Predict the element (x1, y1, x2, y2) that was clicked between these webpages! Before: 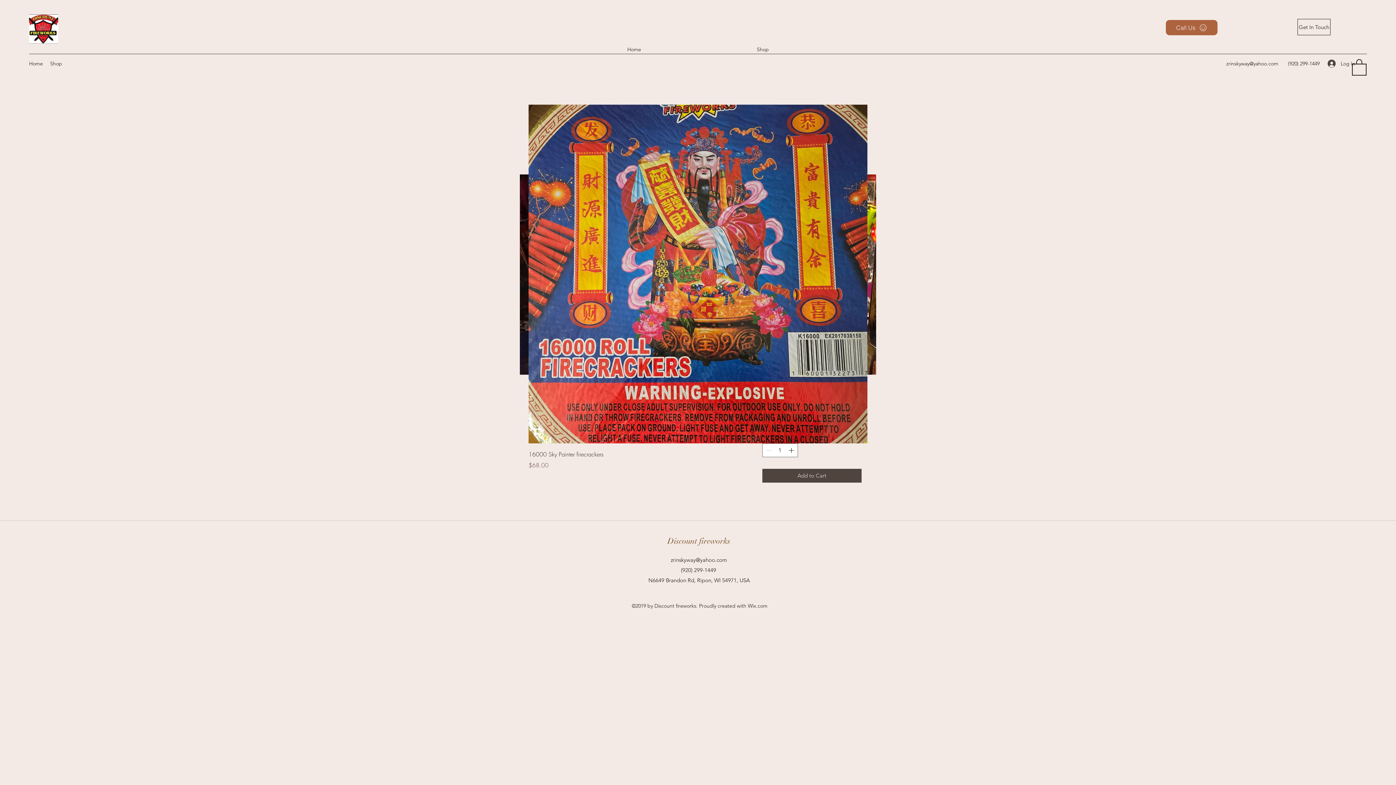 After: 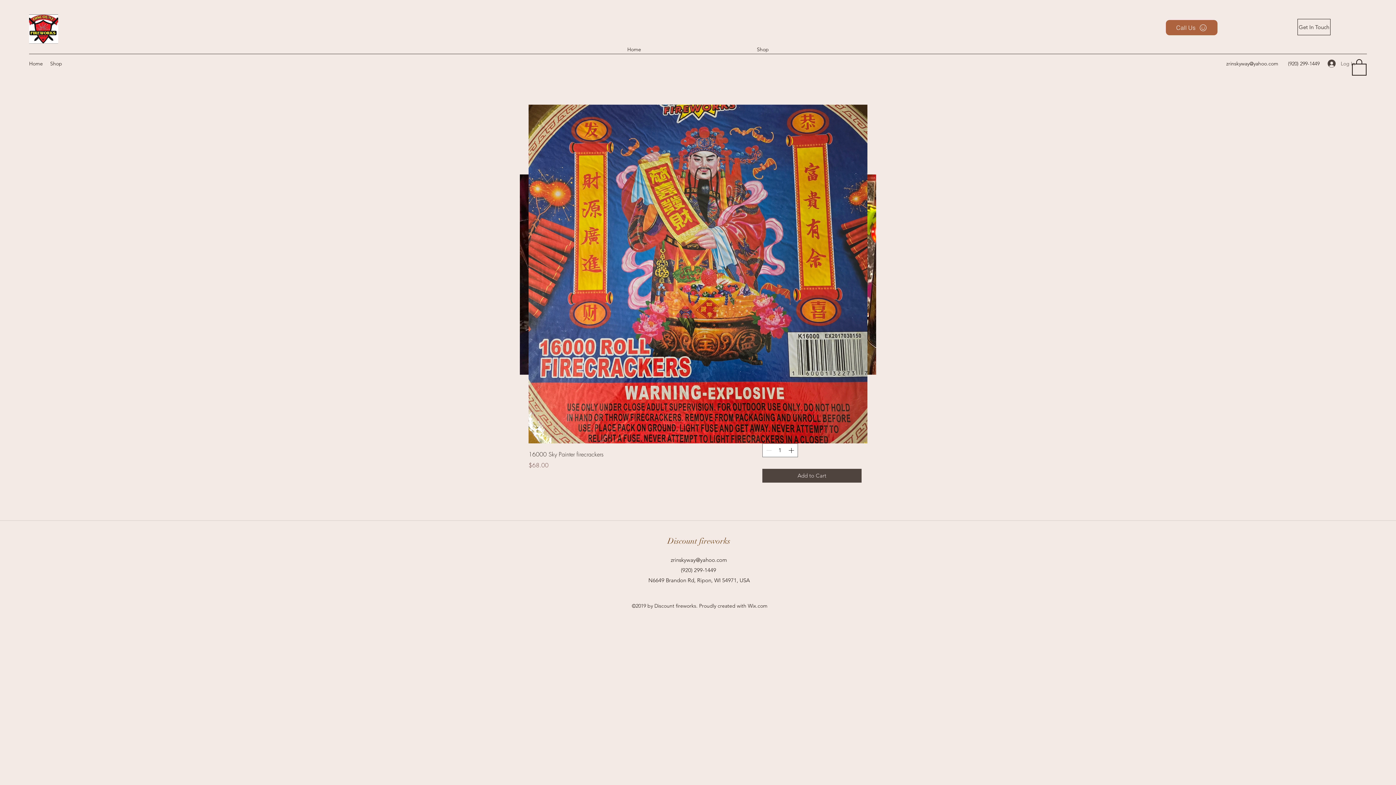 Action: label: Log In bbox: (1322, 56, 1355, 70)